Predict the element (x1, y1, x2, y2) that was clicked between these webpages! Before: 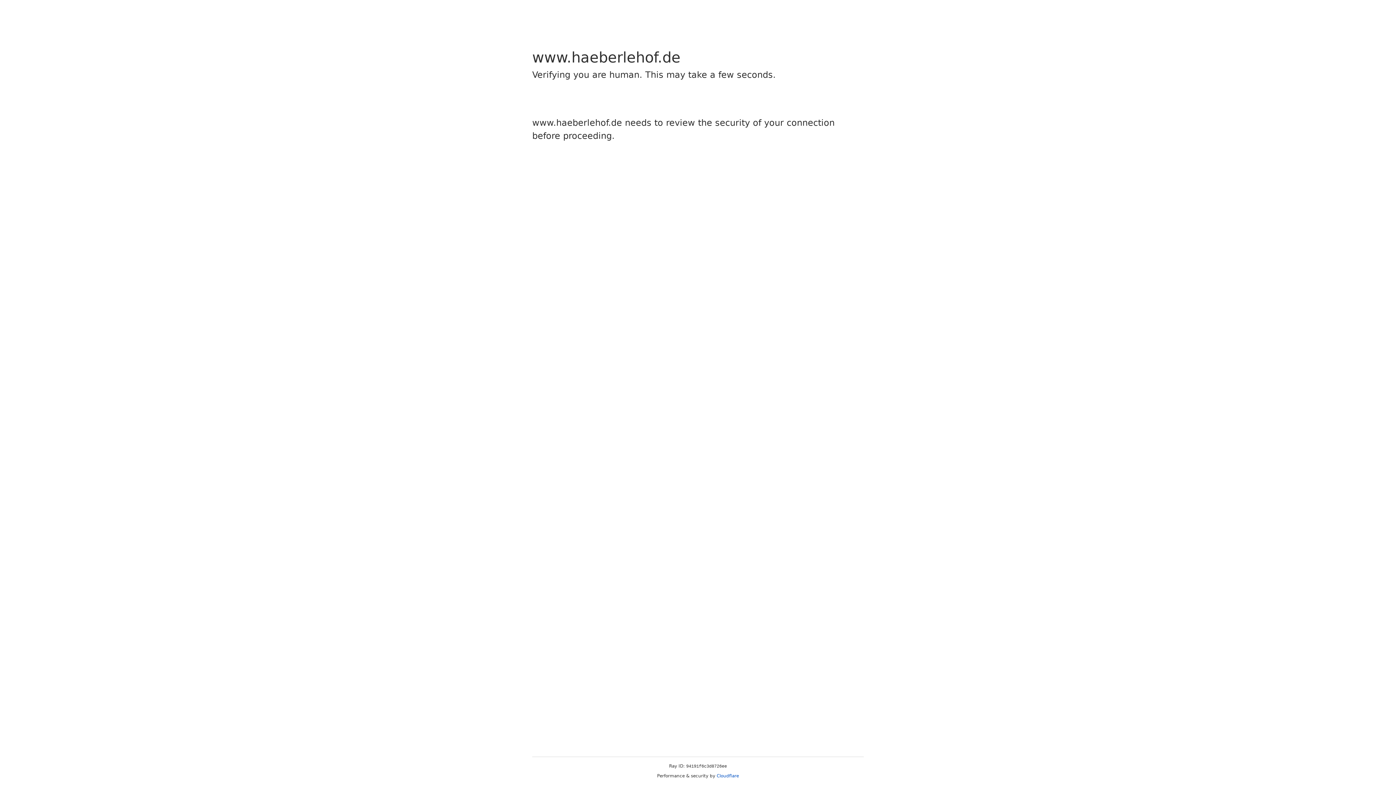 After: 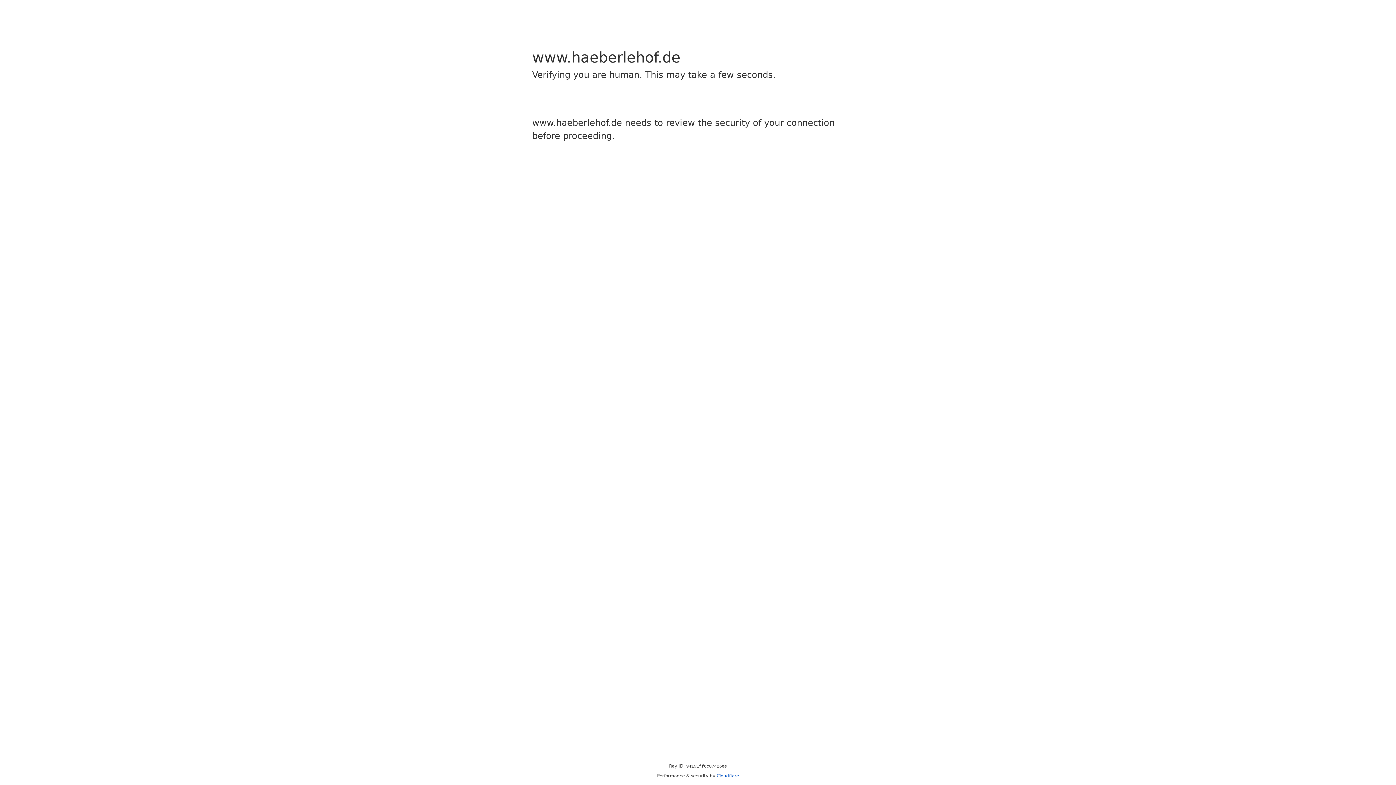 Action: bbox: (716, 773, 739, 778) label: Cloudflare